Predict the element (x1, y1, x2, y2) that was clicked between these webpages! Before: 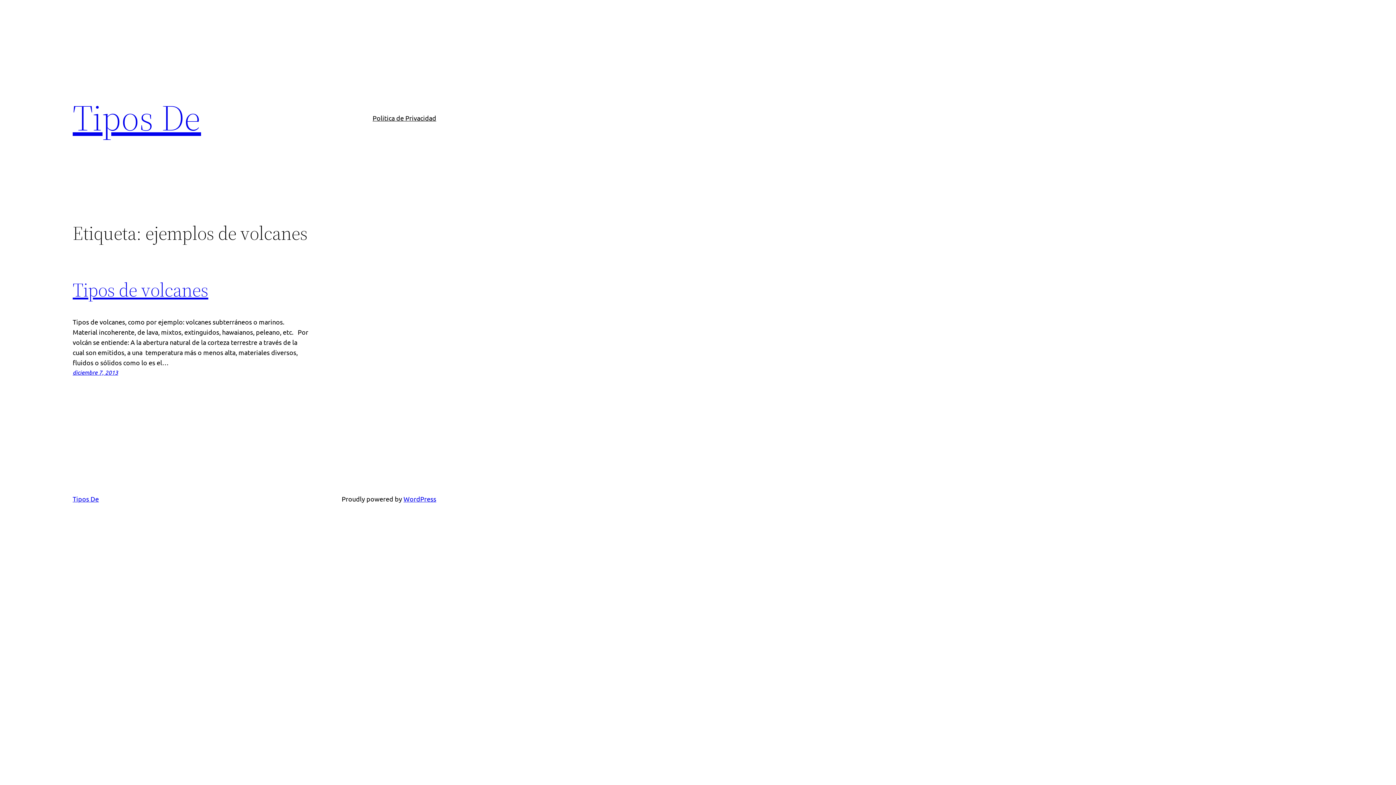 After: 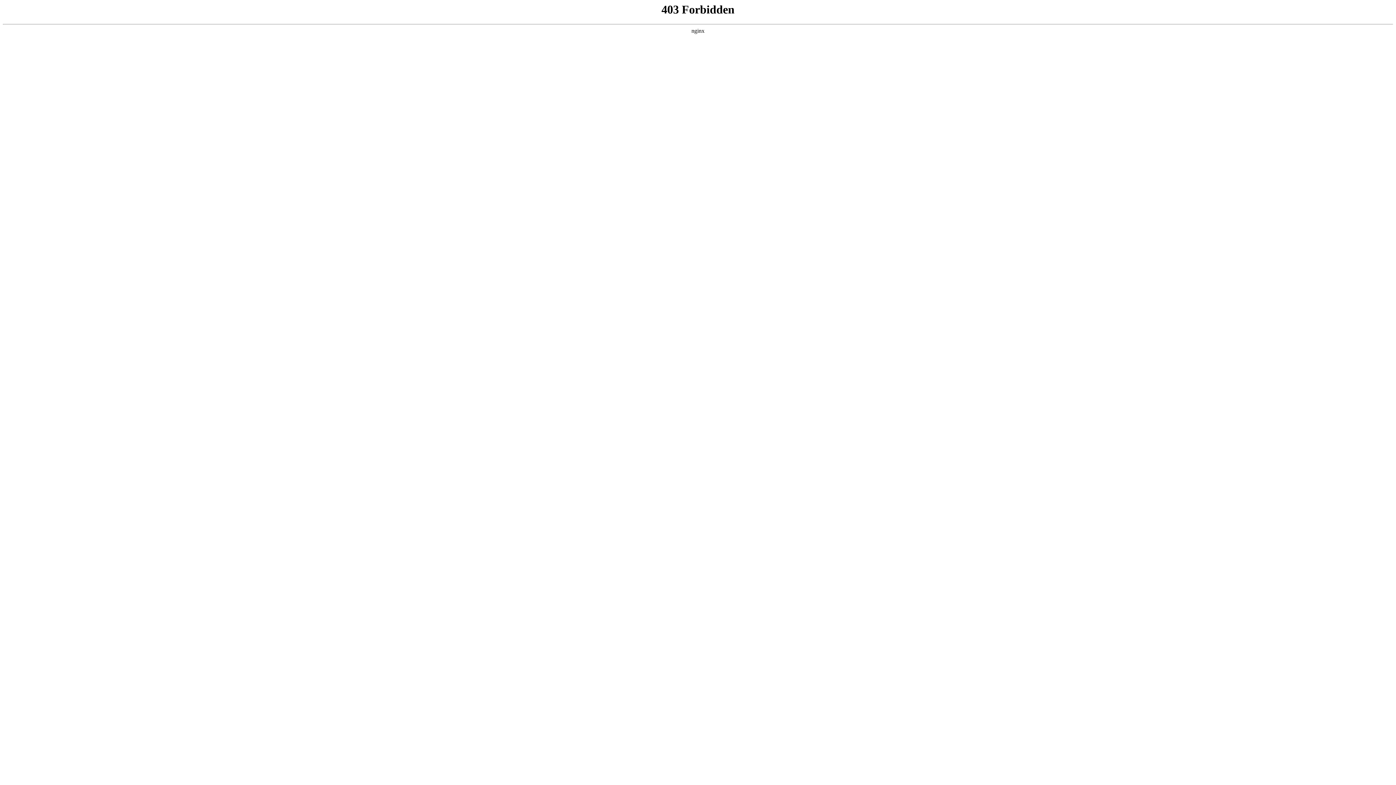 Action: bbox: (403, 495, 436, 502) label: WordPress